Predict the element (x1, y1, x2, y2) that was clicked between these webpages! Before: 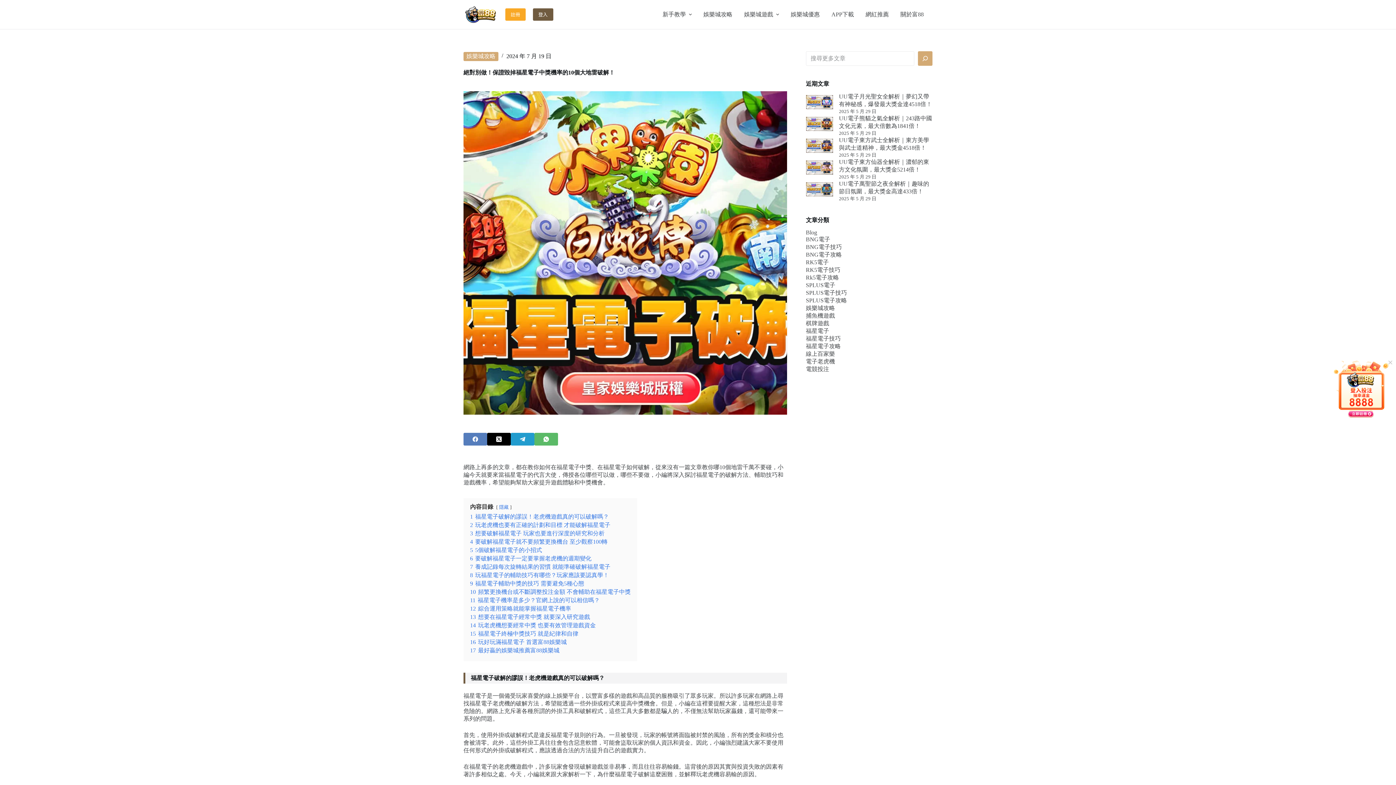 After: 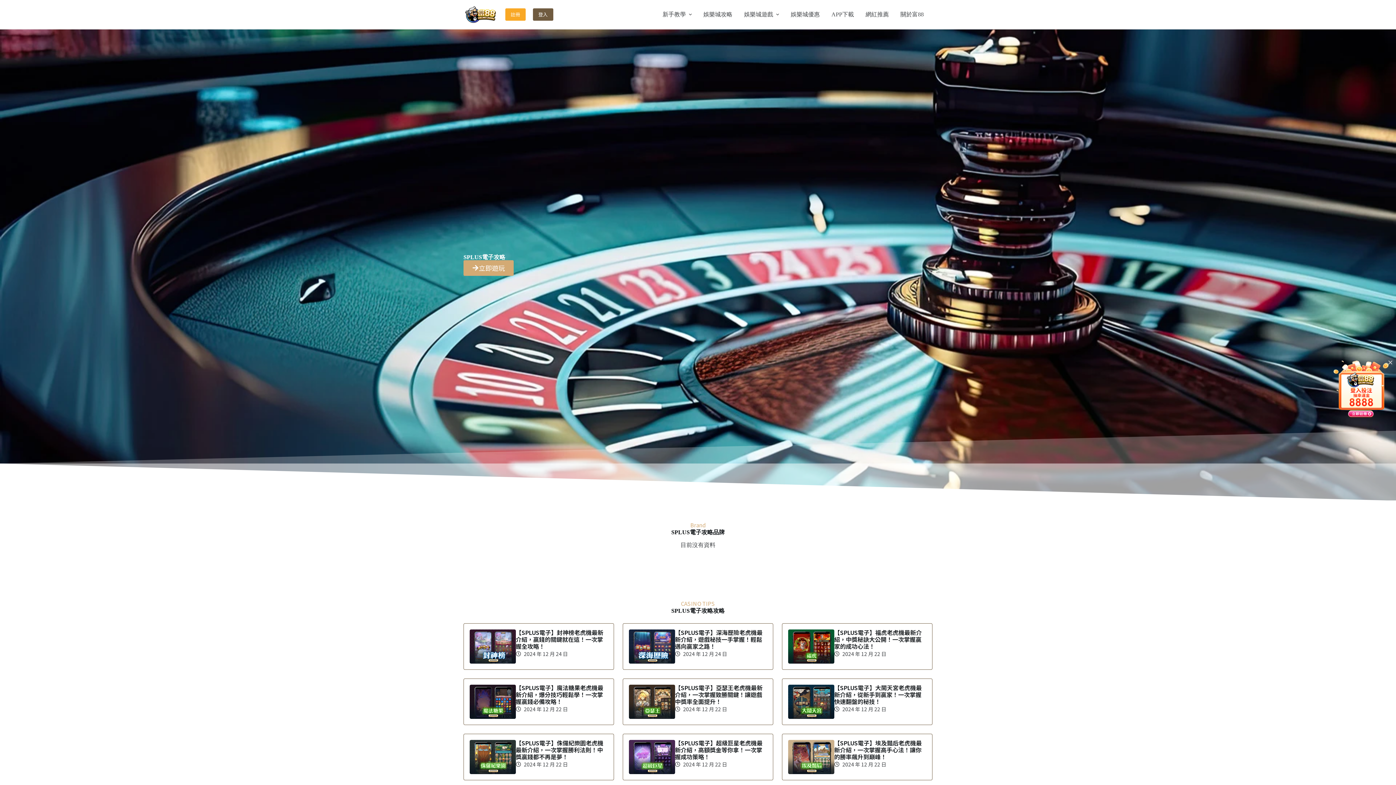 Action: bbox: (806, 297, 847, 303) label: SPLUS電子攻略